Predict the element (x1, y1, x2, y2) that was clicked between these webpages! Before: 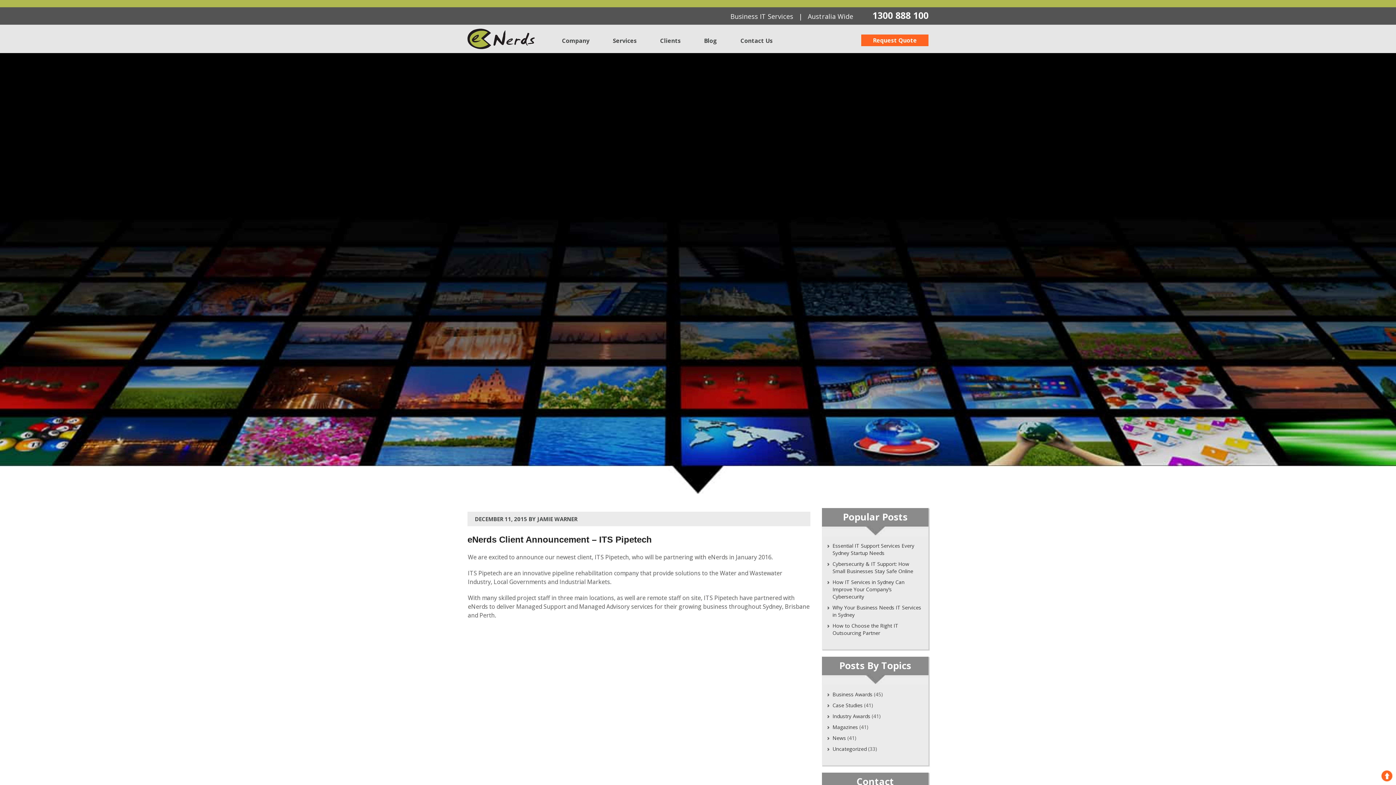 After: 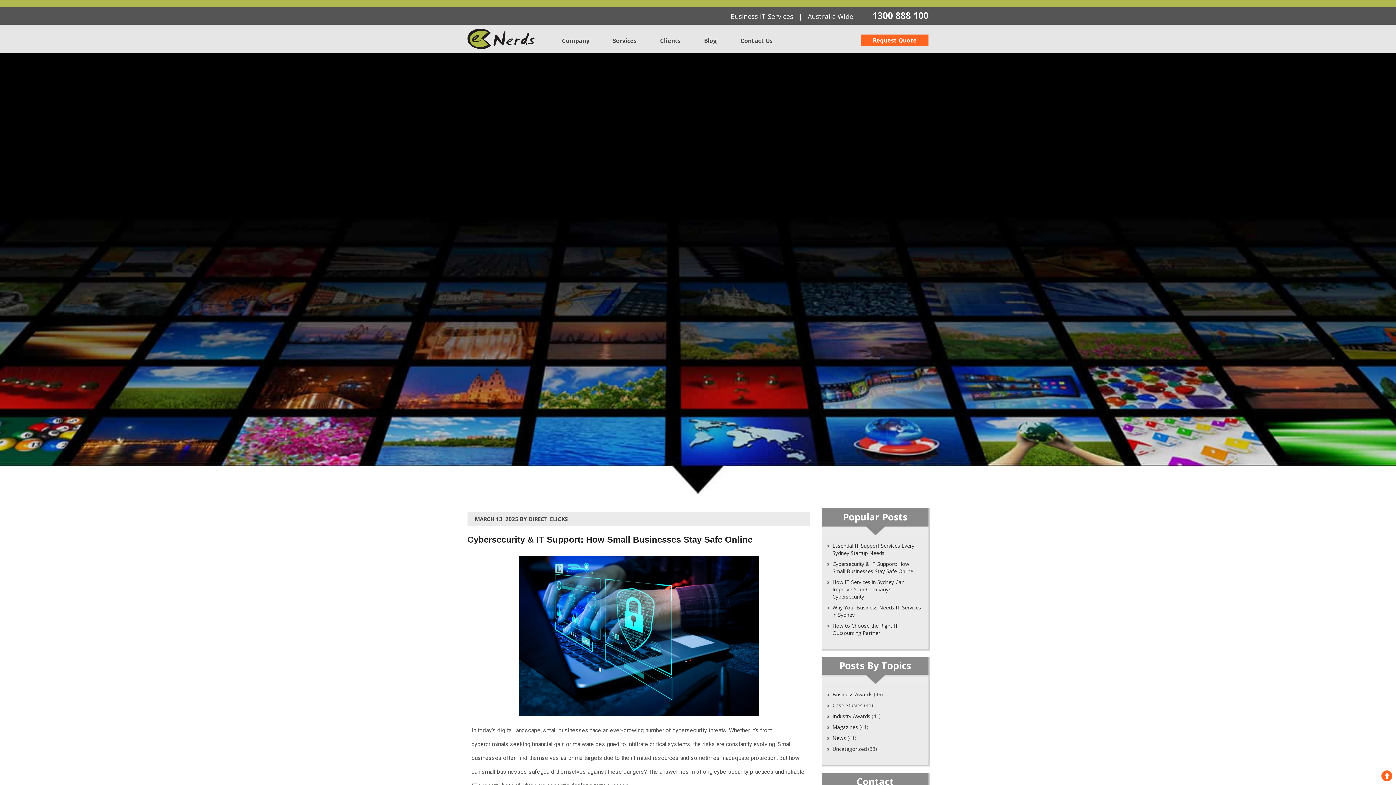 Action: label: Cybersecurity & IT Support: How Small Businesses Stay Safe Online bbox: (832, 560, 913, 574)